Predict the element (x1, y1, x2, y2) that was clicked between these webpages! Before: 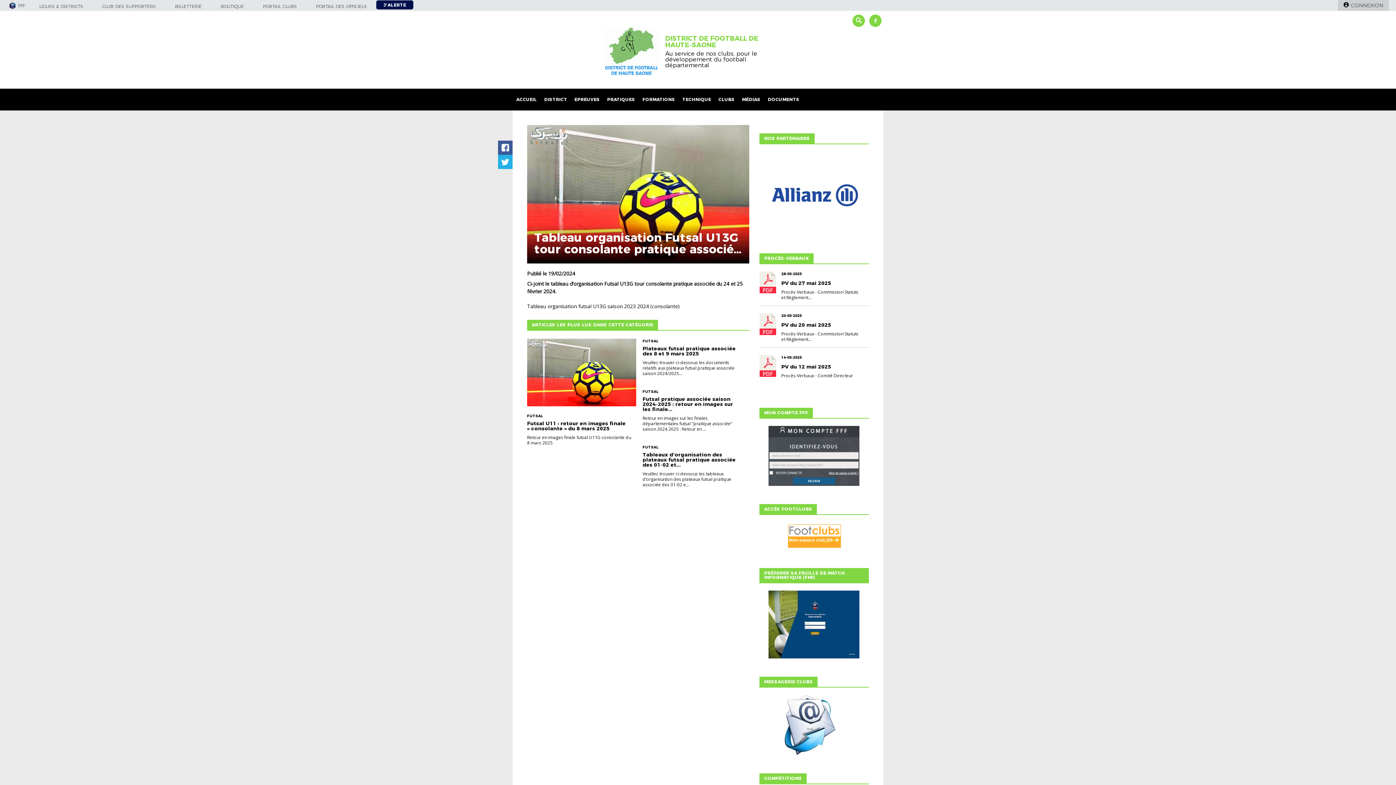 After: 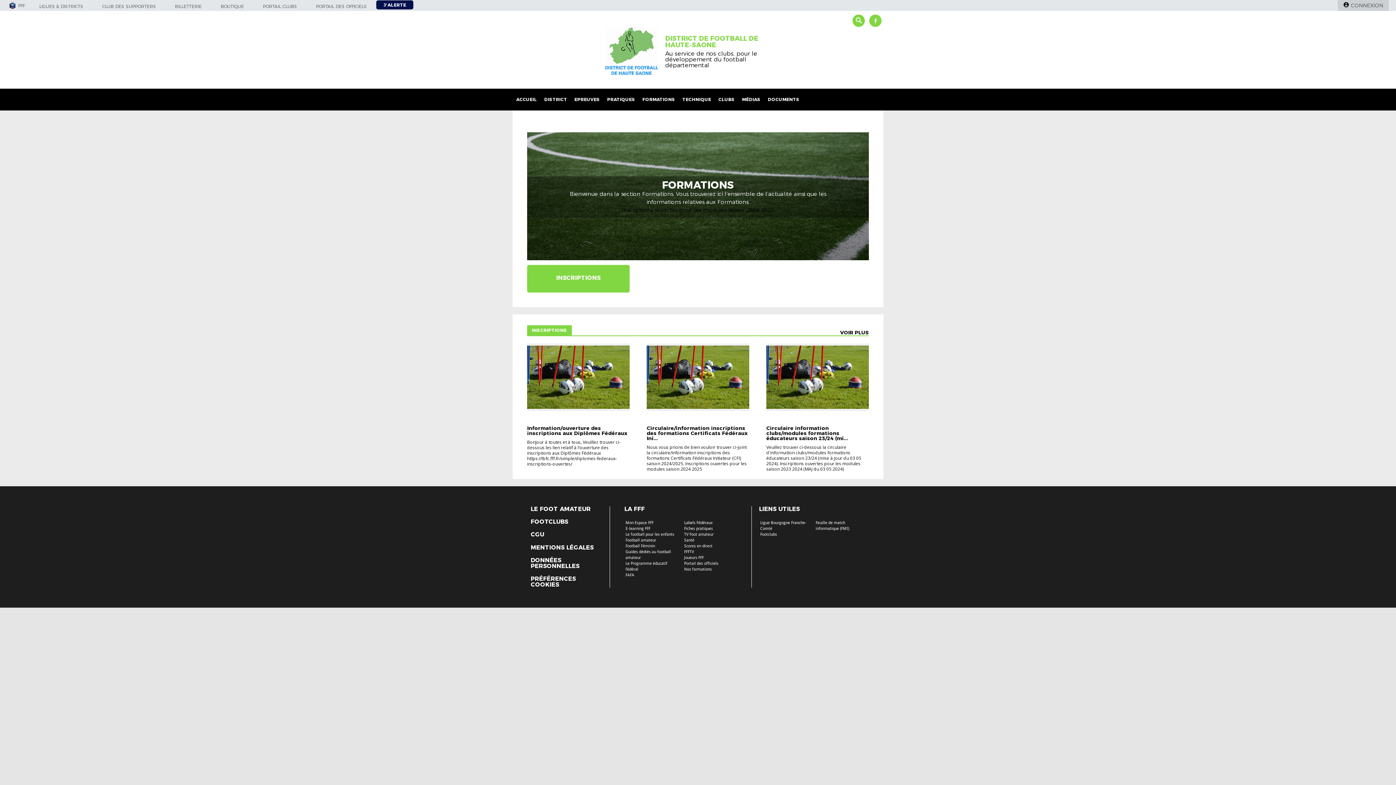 Action: bbox: (638, 88, 678, 110) label: FORMATIONS